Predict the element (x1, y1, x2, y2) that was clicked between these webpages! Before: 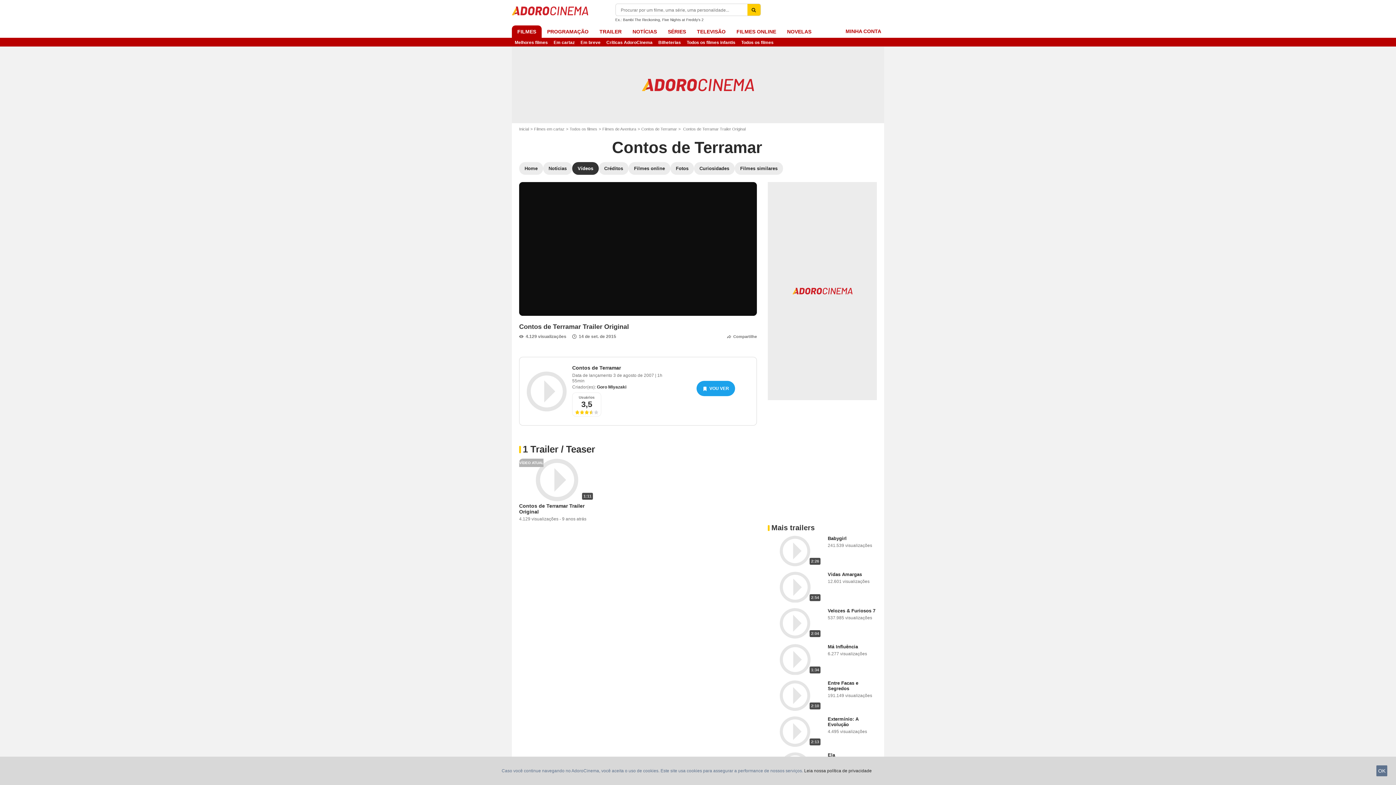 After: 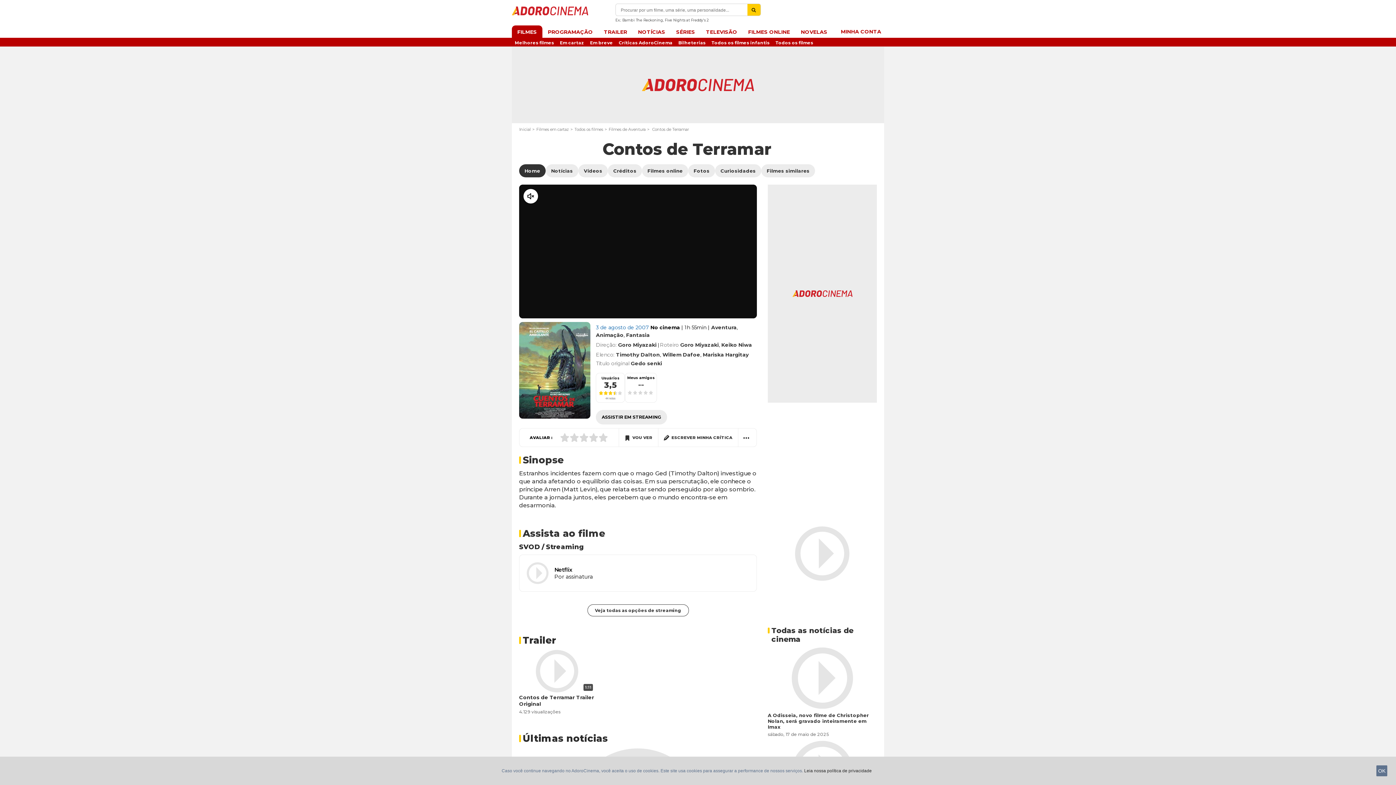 Action: label: Contos de Terramar bbox: (572, 365, 621, 371)